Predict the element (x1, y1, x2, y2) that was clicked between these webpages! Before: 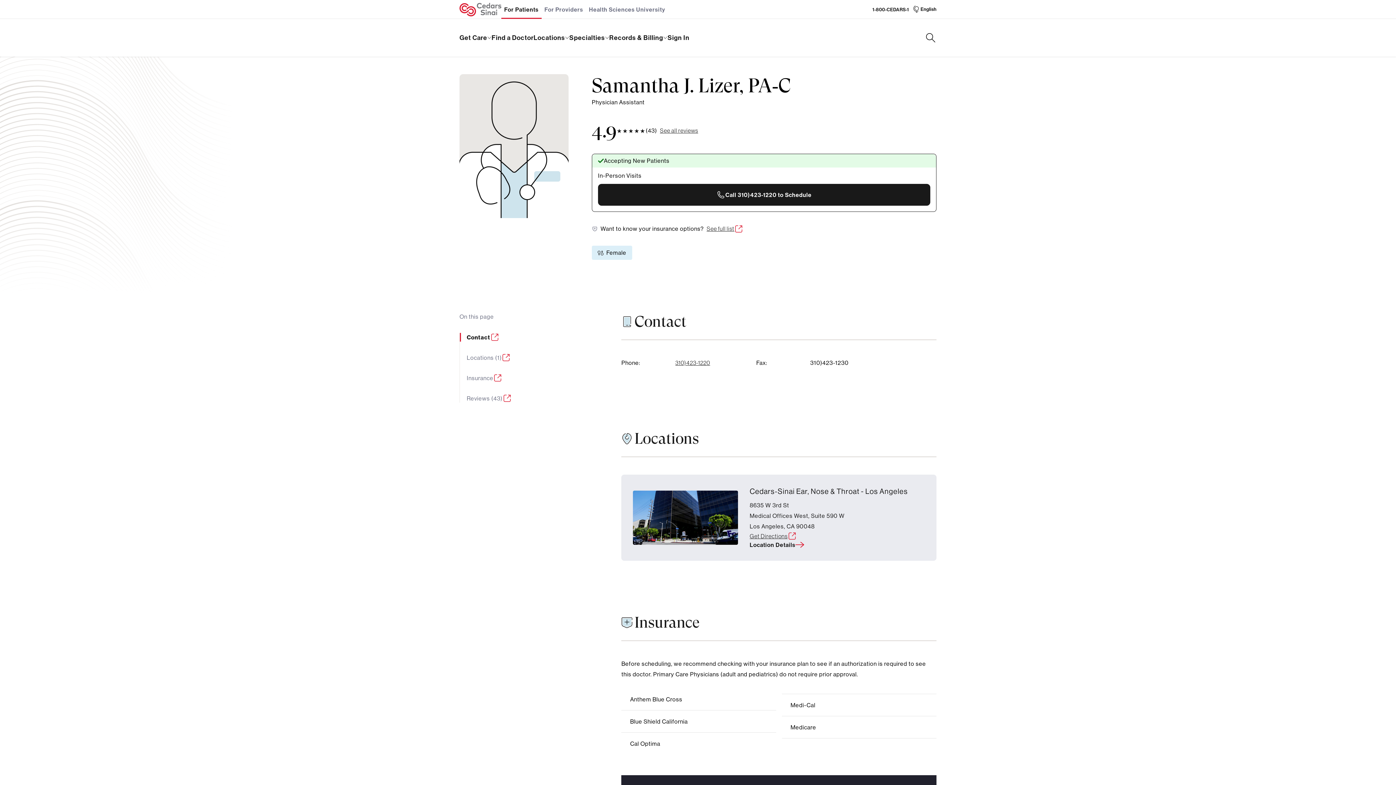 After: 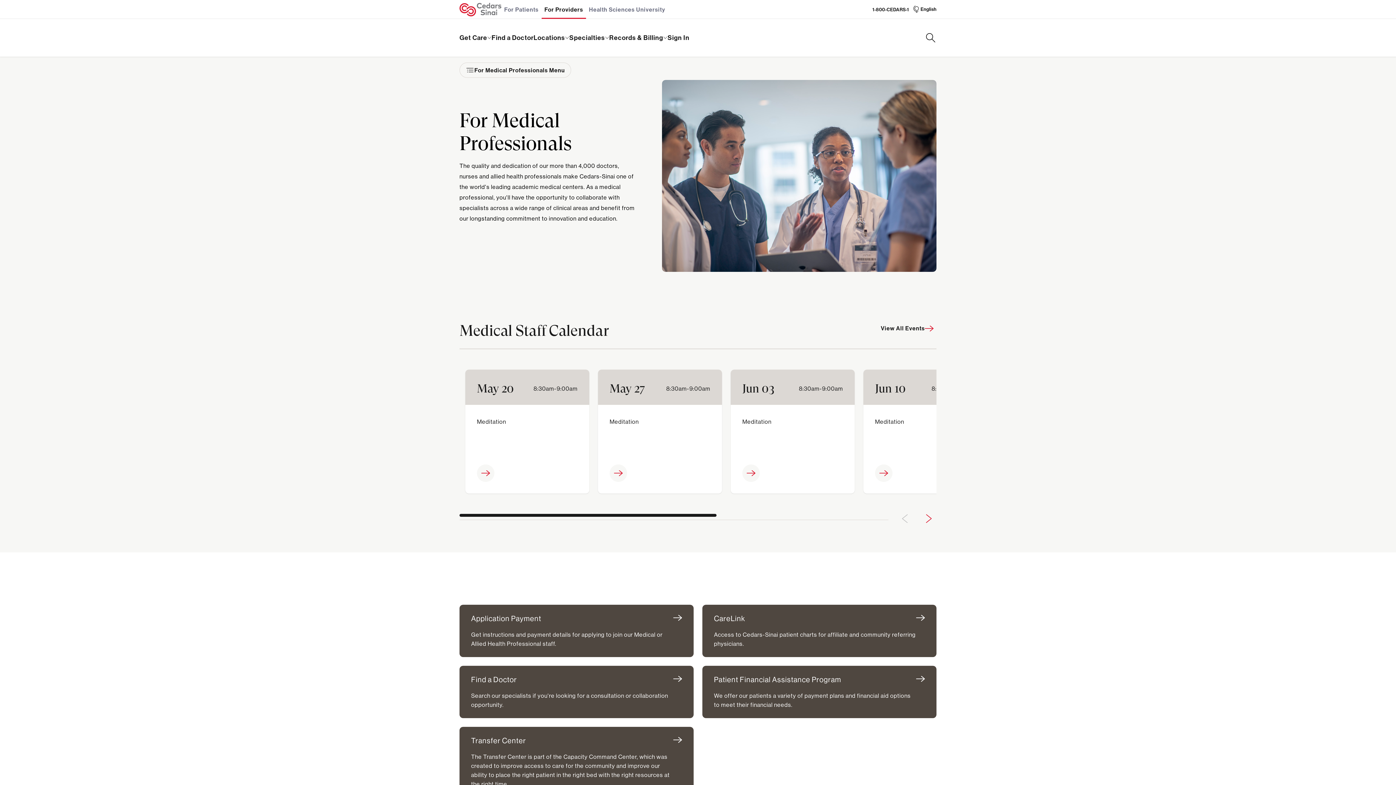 Action: label: For Providers bbox: (541, 0, 586, 18)